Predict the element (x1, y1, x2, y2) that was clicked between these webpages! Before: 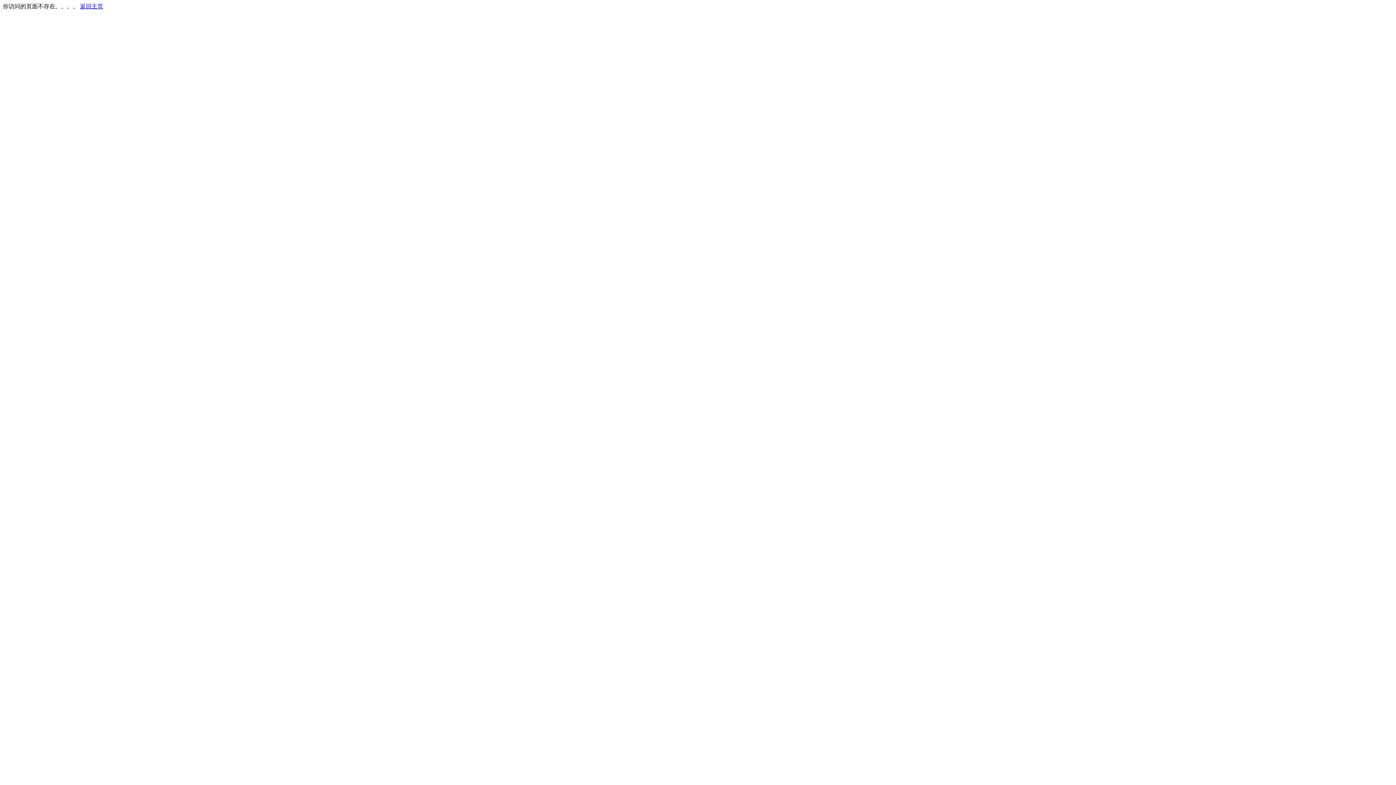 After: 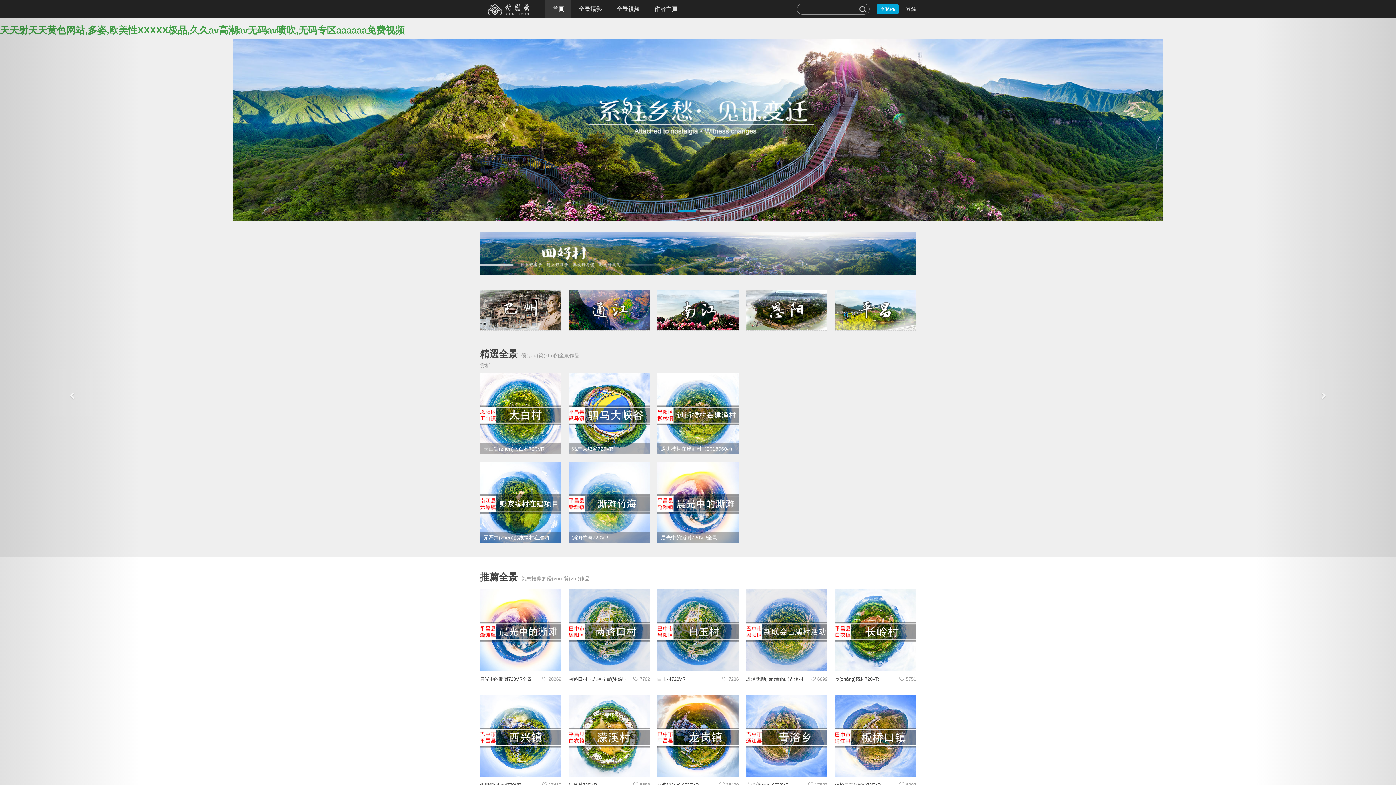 Action: label: 返回主页 bbox: (80, 3, 103, 9)